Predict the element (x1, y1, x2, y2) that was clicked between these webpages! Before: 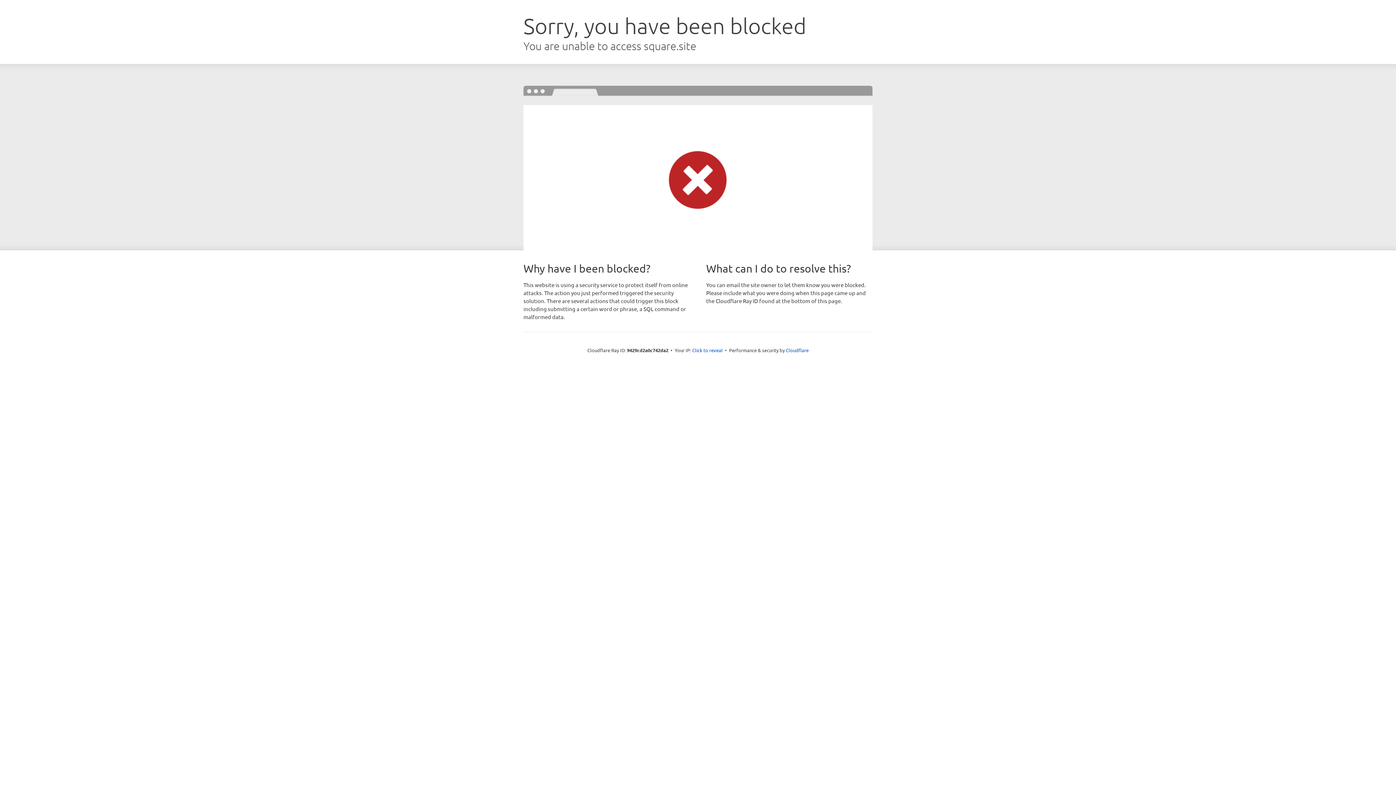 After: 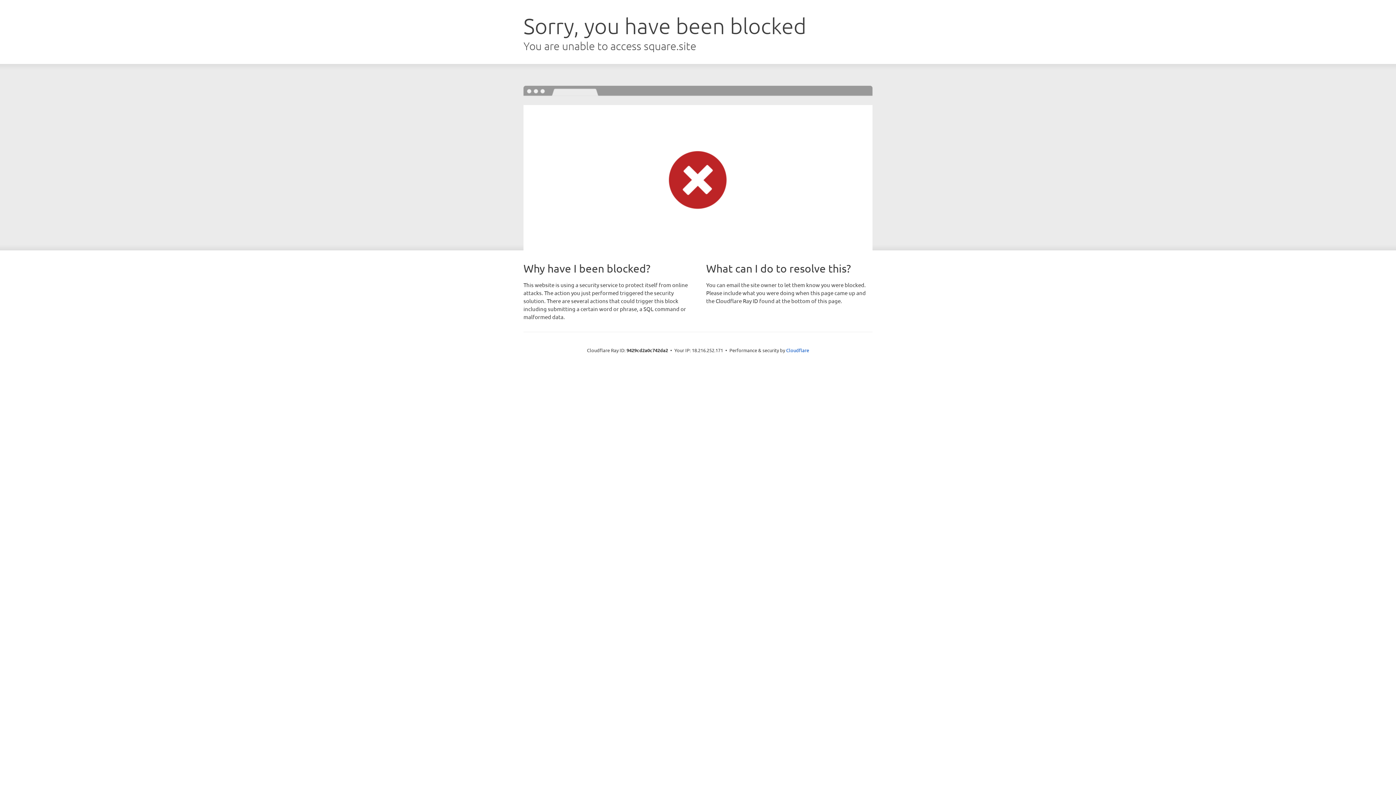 Action: label: Click to reveal bbox: (692, 346, 722, 353)